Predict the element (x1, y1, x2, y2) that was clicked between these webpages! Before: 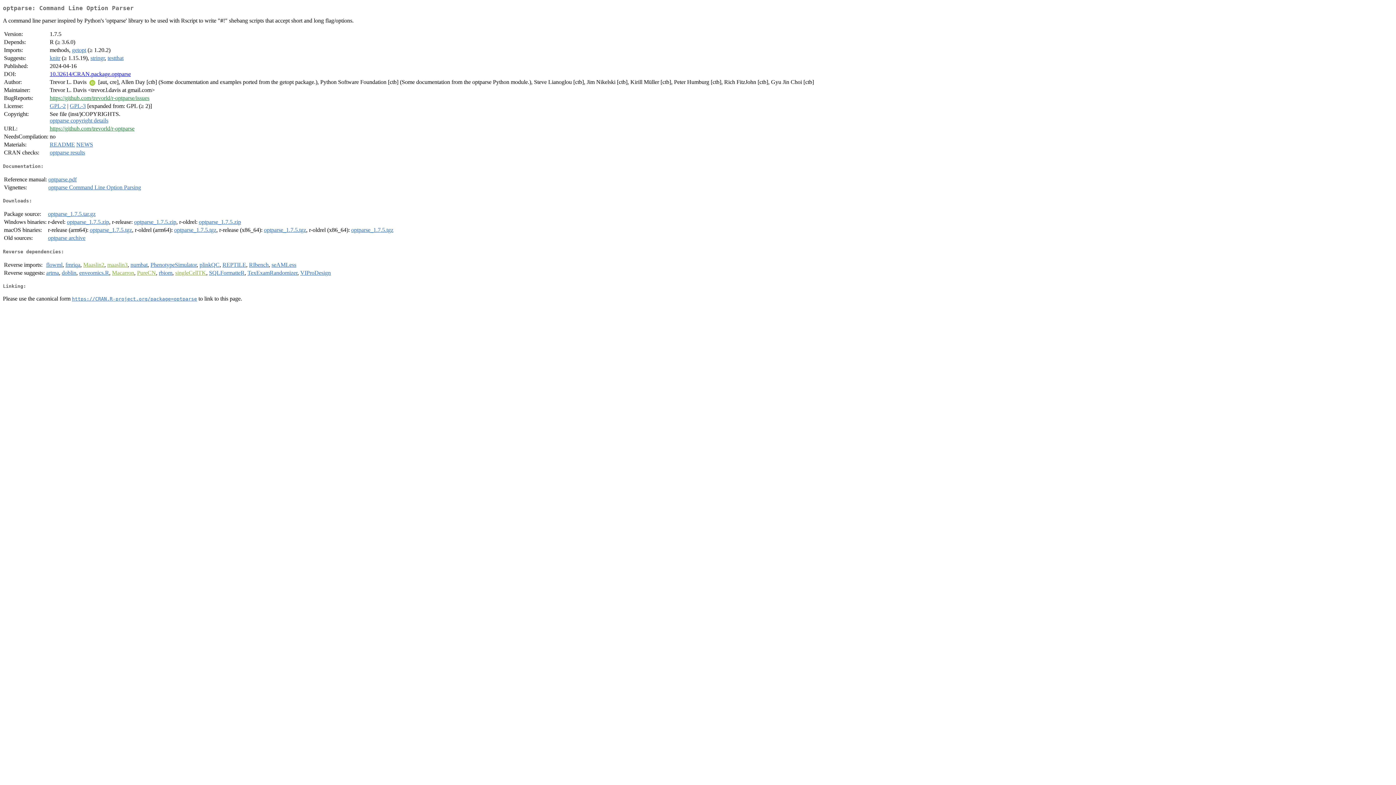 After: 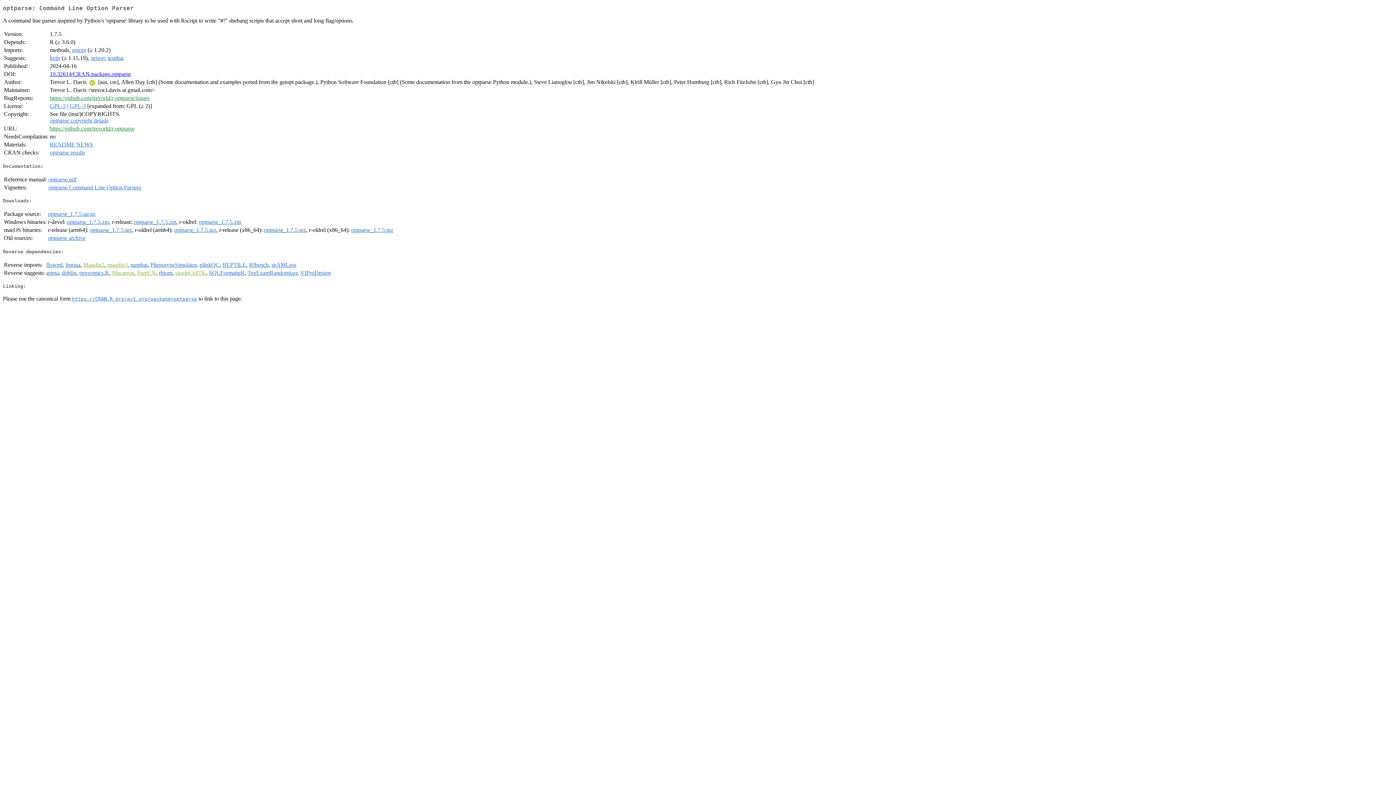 Action: label: optparse_1.7.5.zip bbox: (66, 219, 109, 225)